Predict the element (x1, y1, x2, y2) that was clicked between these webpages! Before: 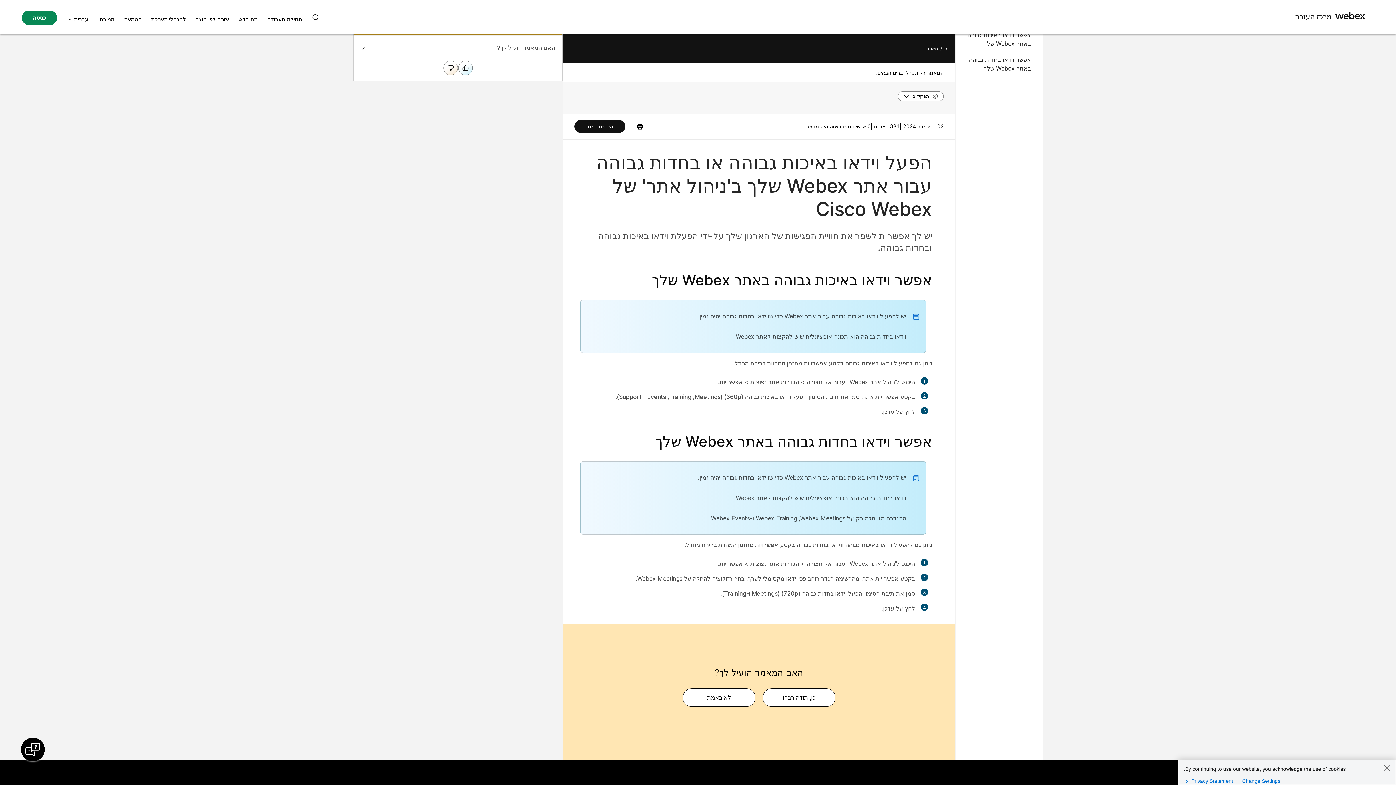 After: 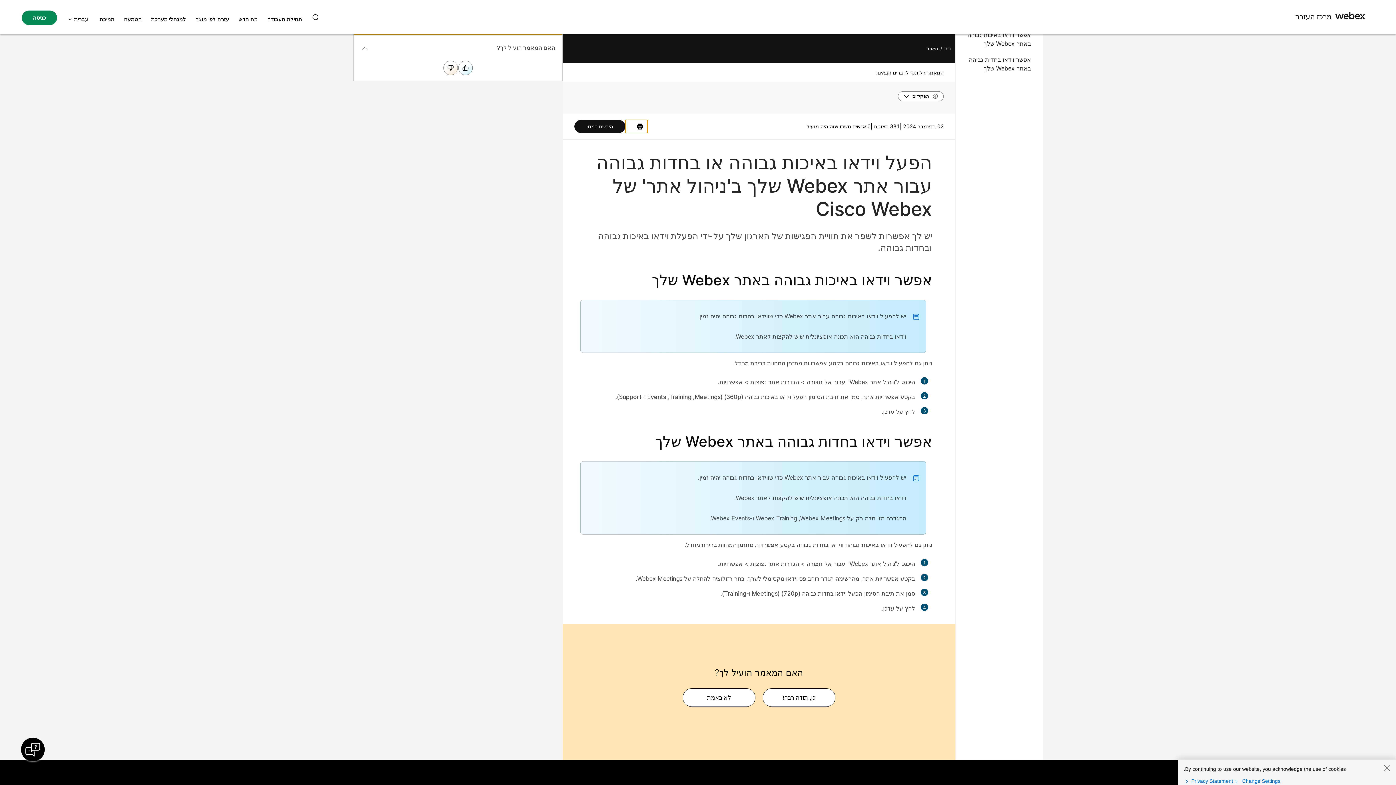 Action: label: Print PDF bbox: (625, 120, 647, 133)